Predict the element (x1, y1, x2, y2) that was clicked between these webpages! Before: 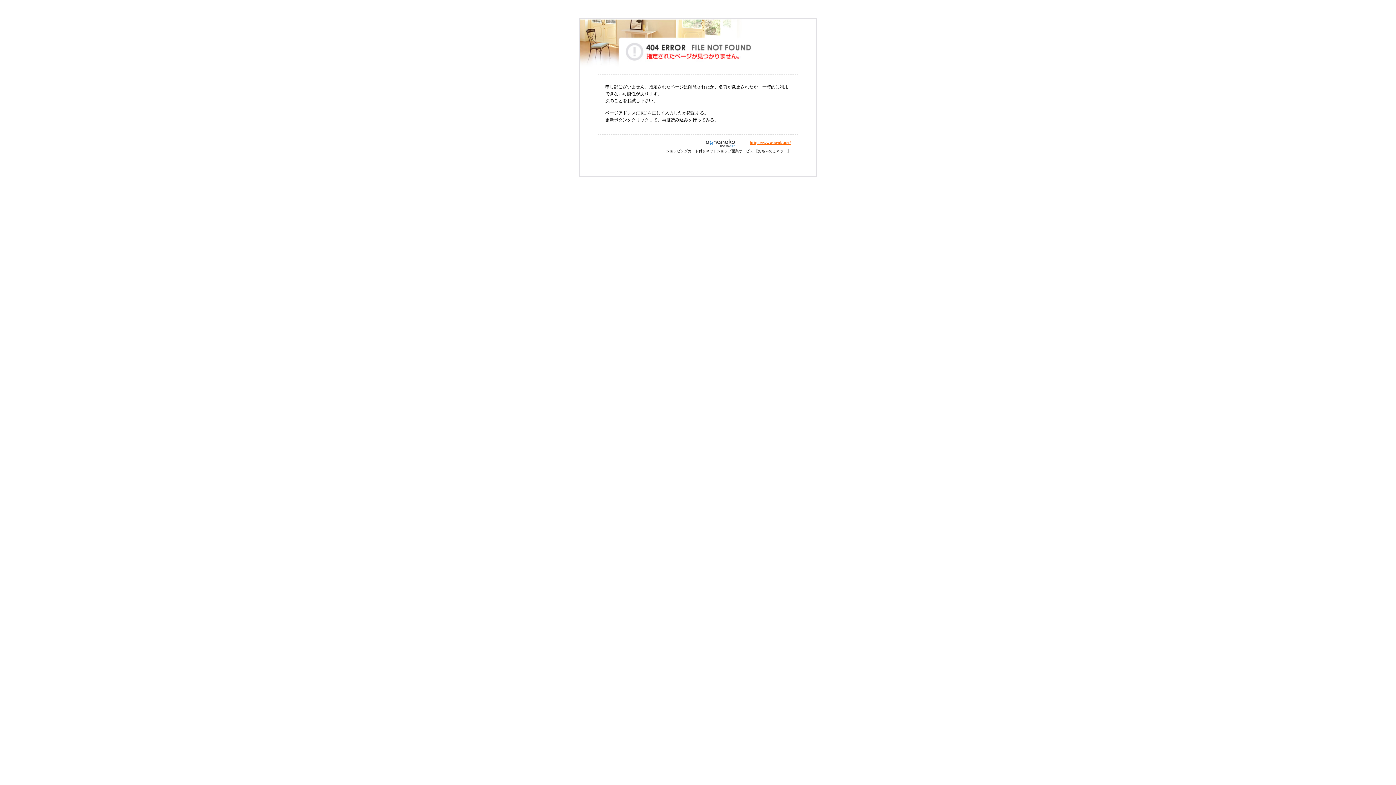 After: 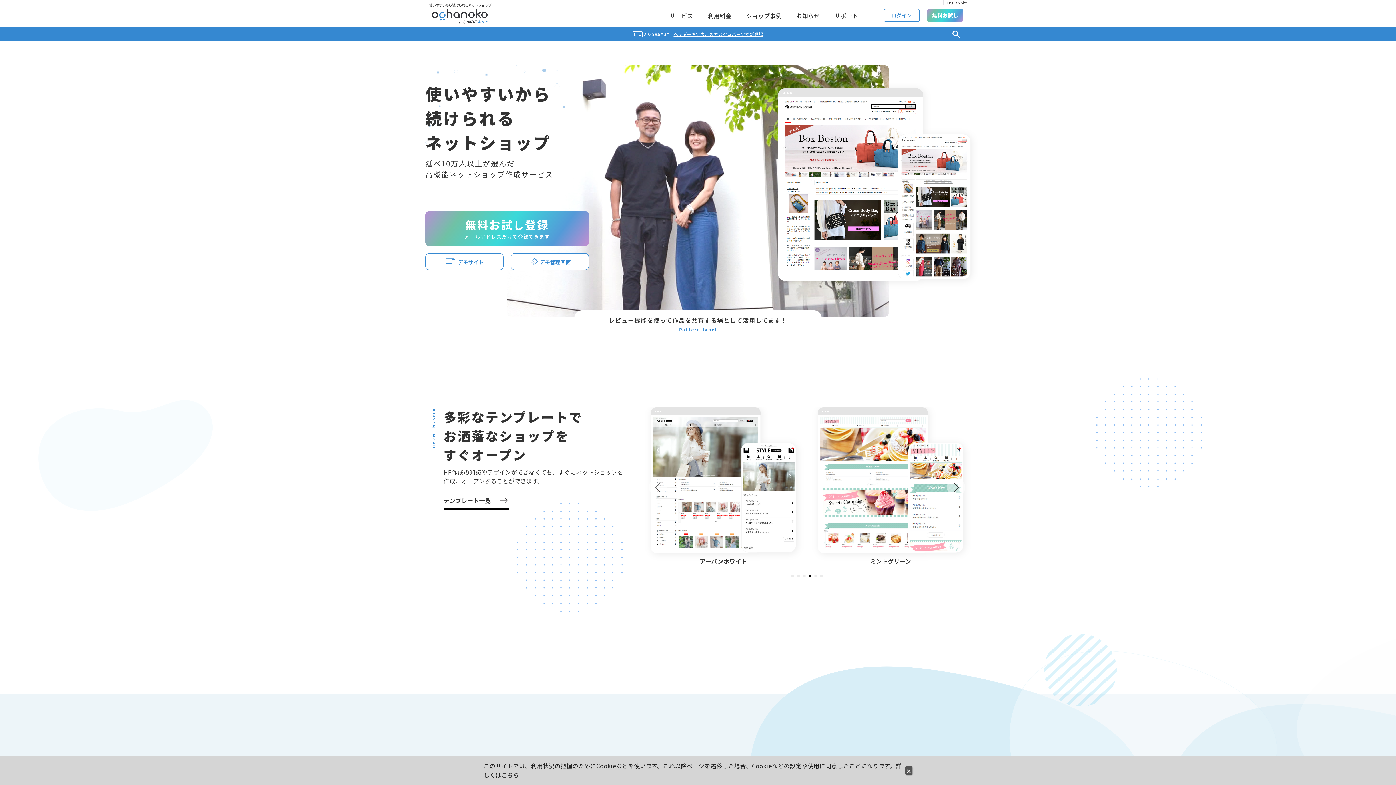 Action: bbox: (695, 140, 749, 145)